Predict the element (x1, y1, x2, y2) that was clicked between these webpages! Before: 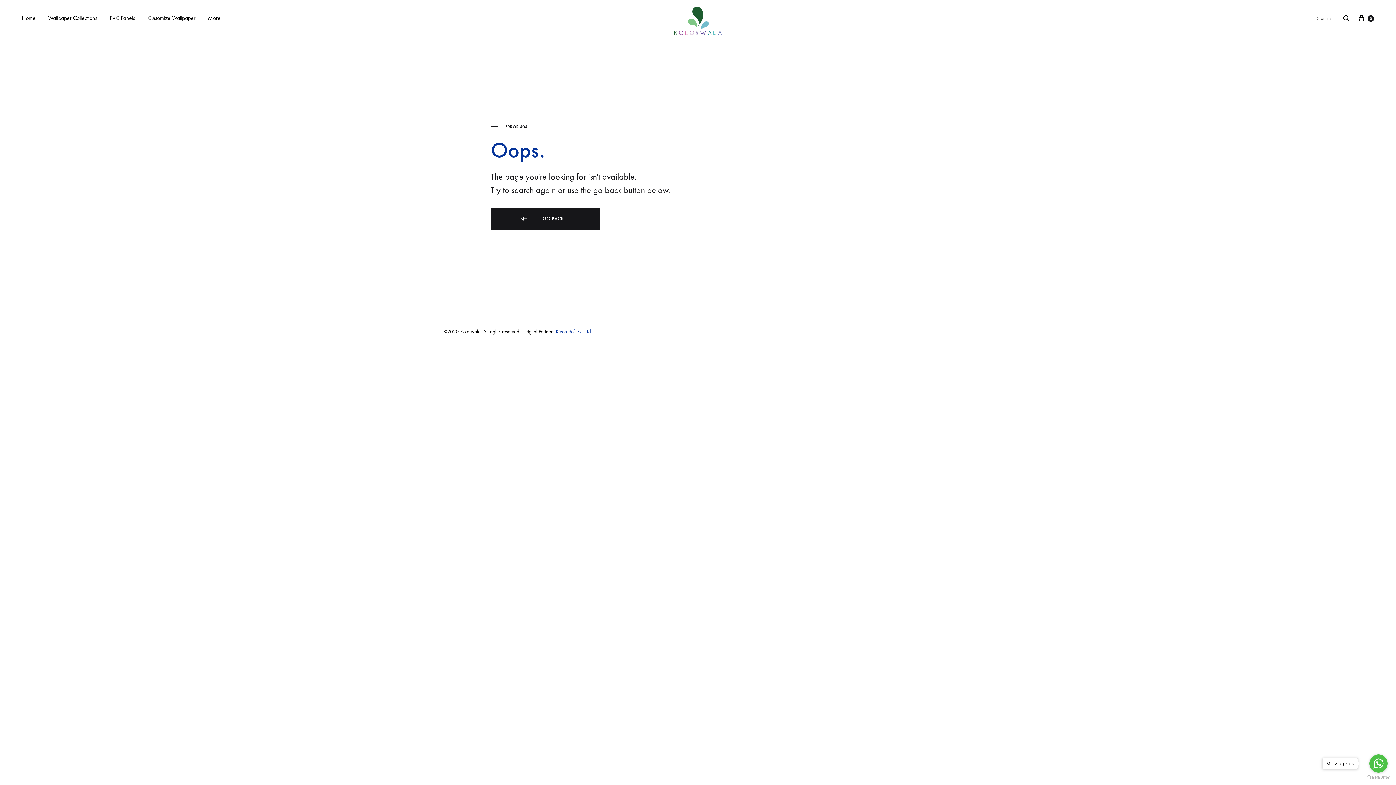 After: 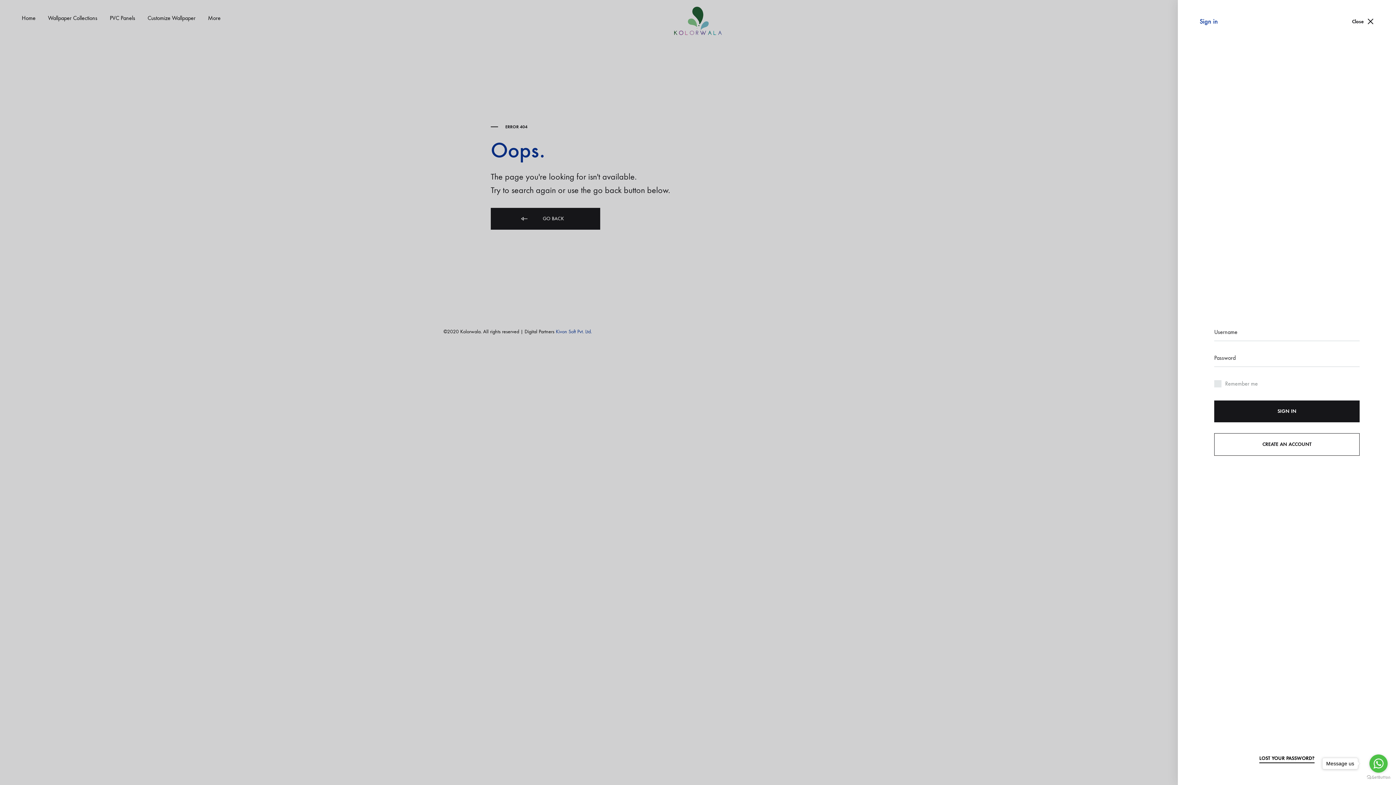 Action: bbox: (1317, 14, 1331, 22) label: Sign in